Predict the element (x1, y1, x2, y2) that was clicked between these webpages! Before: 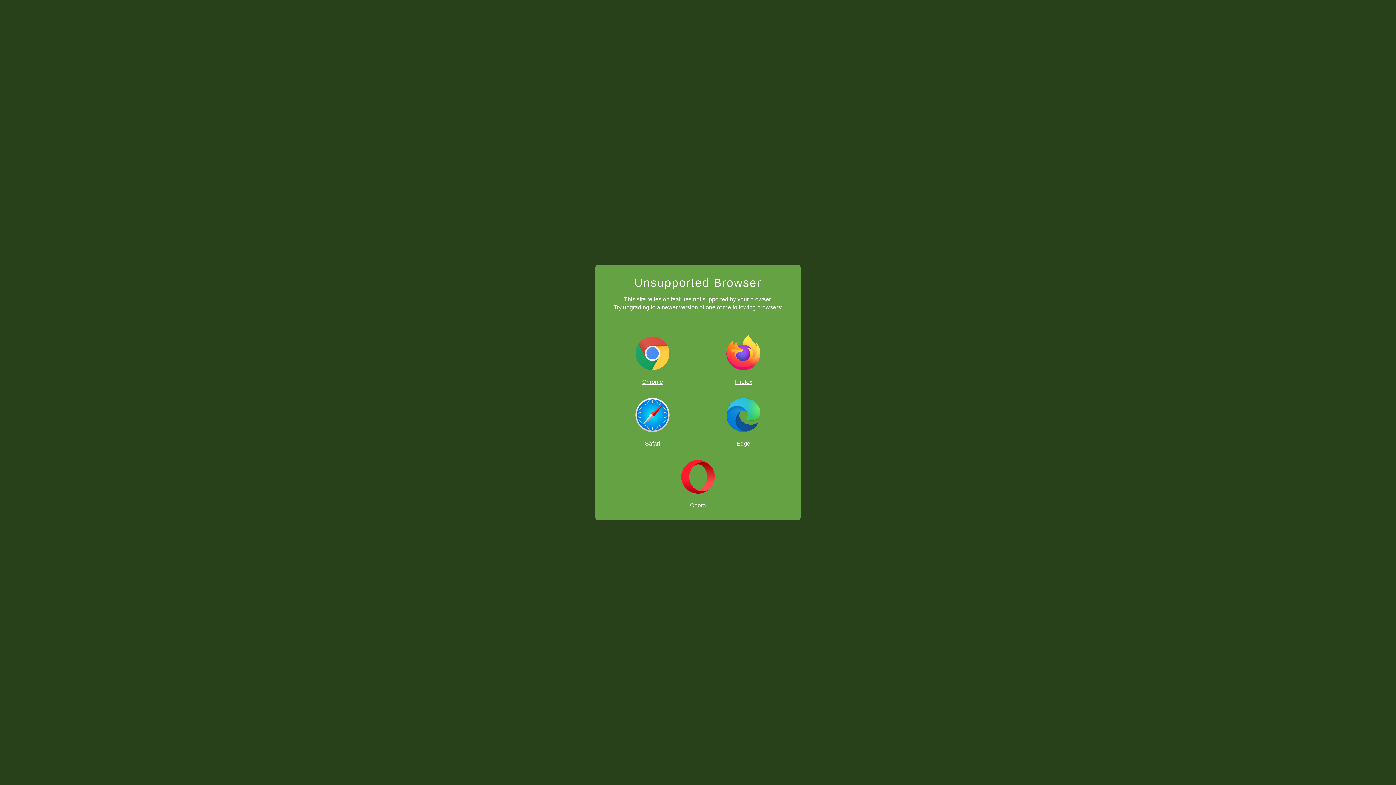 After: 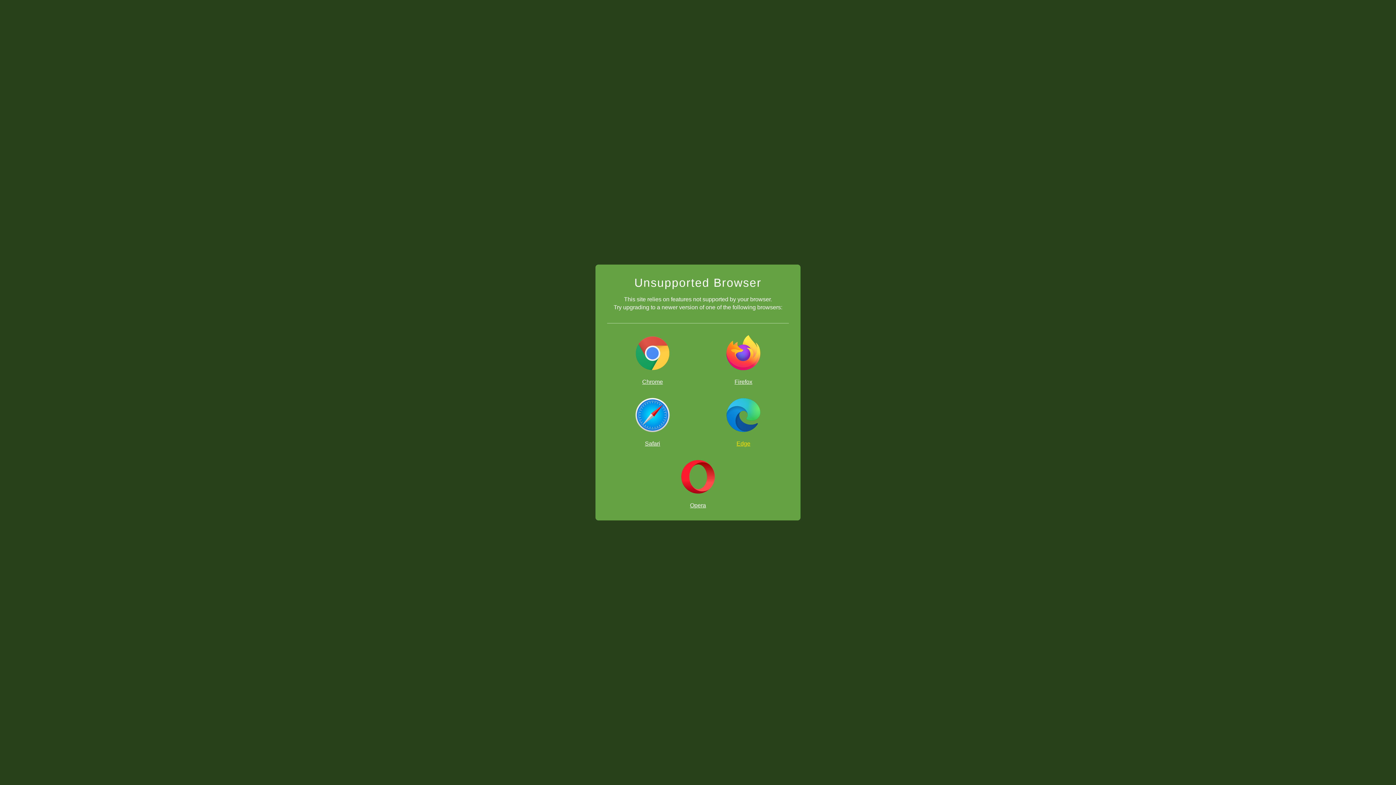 Action: bbox: (698, 397, 789, 447) label: Edge